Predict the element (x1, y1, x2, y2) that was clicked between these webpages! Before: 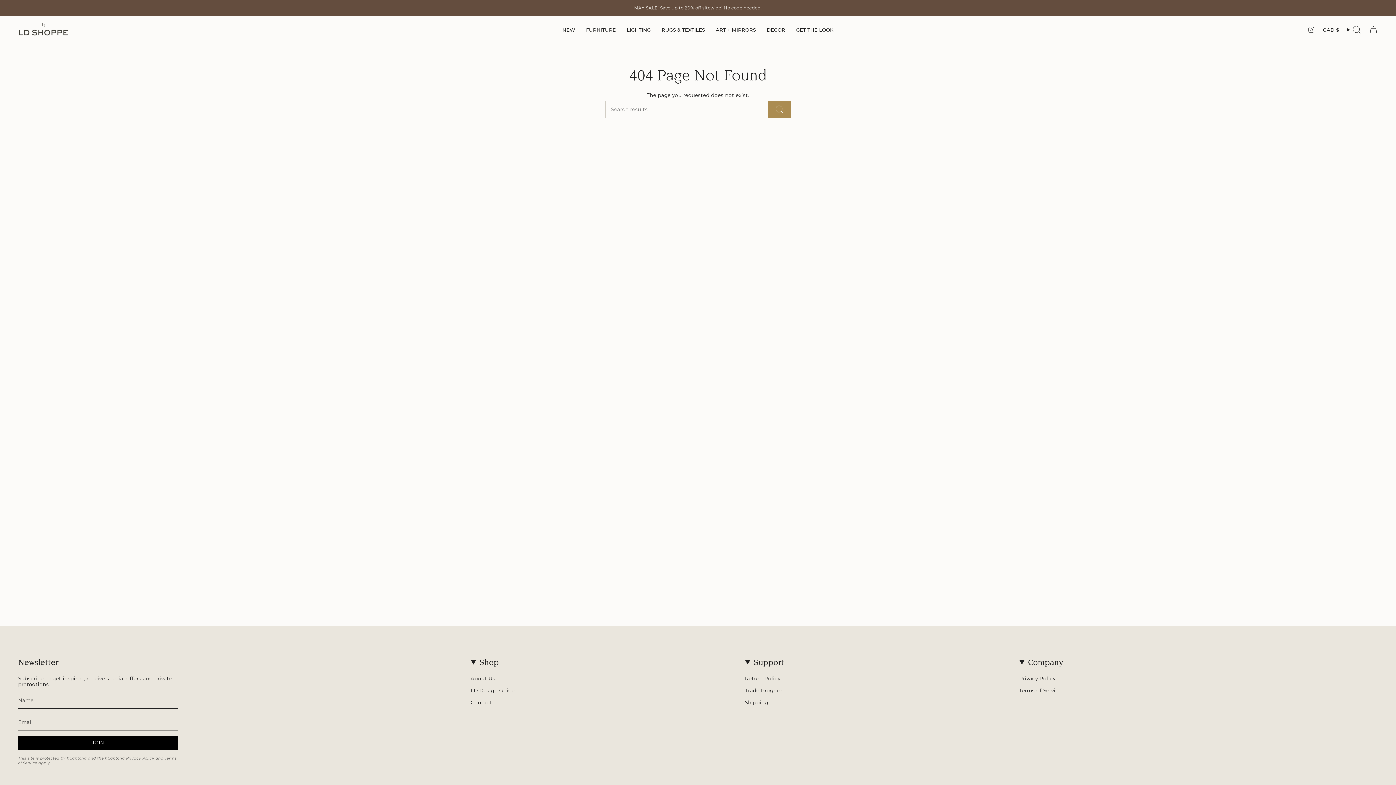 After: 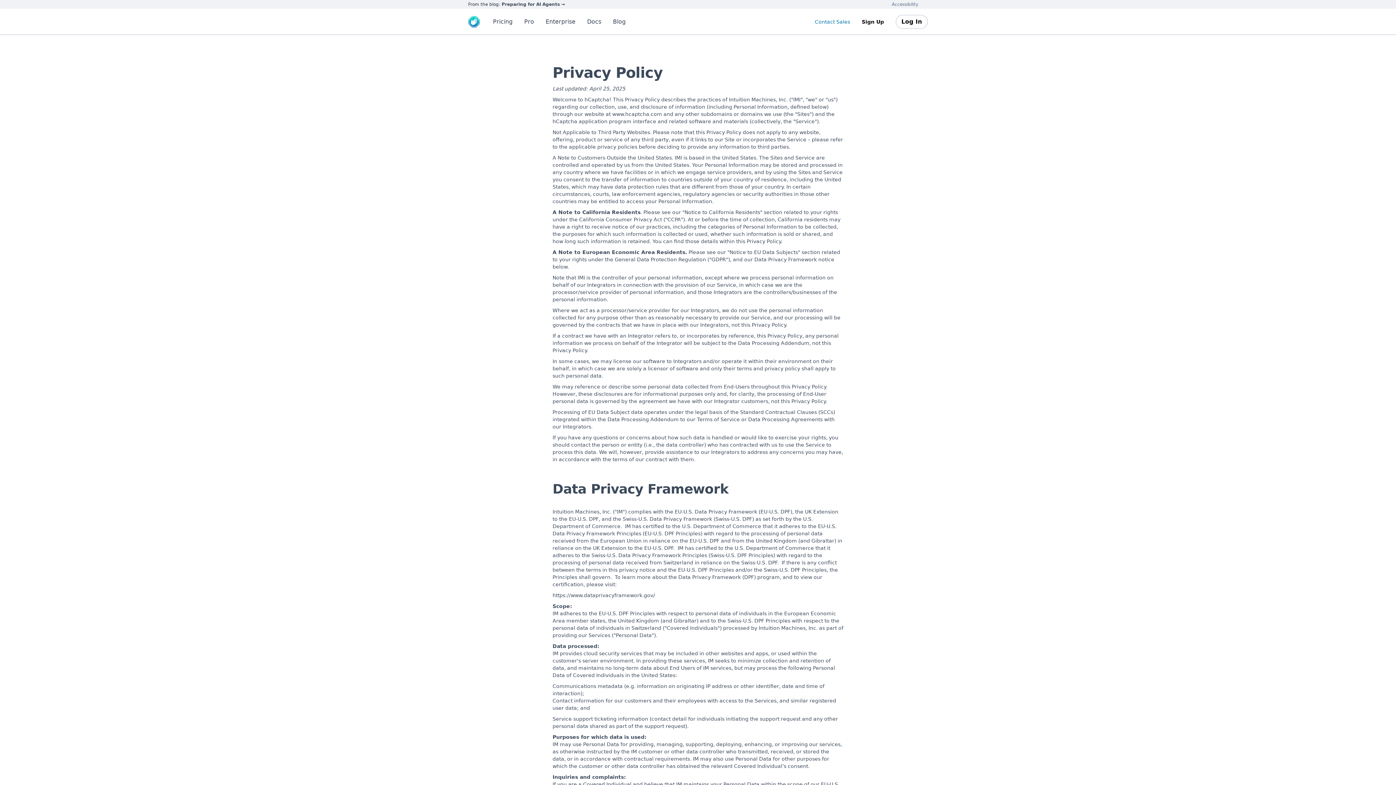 Action: bbox: (126, 756, 154, 761) label: Privacy Policy